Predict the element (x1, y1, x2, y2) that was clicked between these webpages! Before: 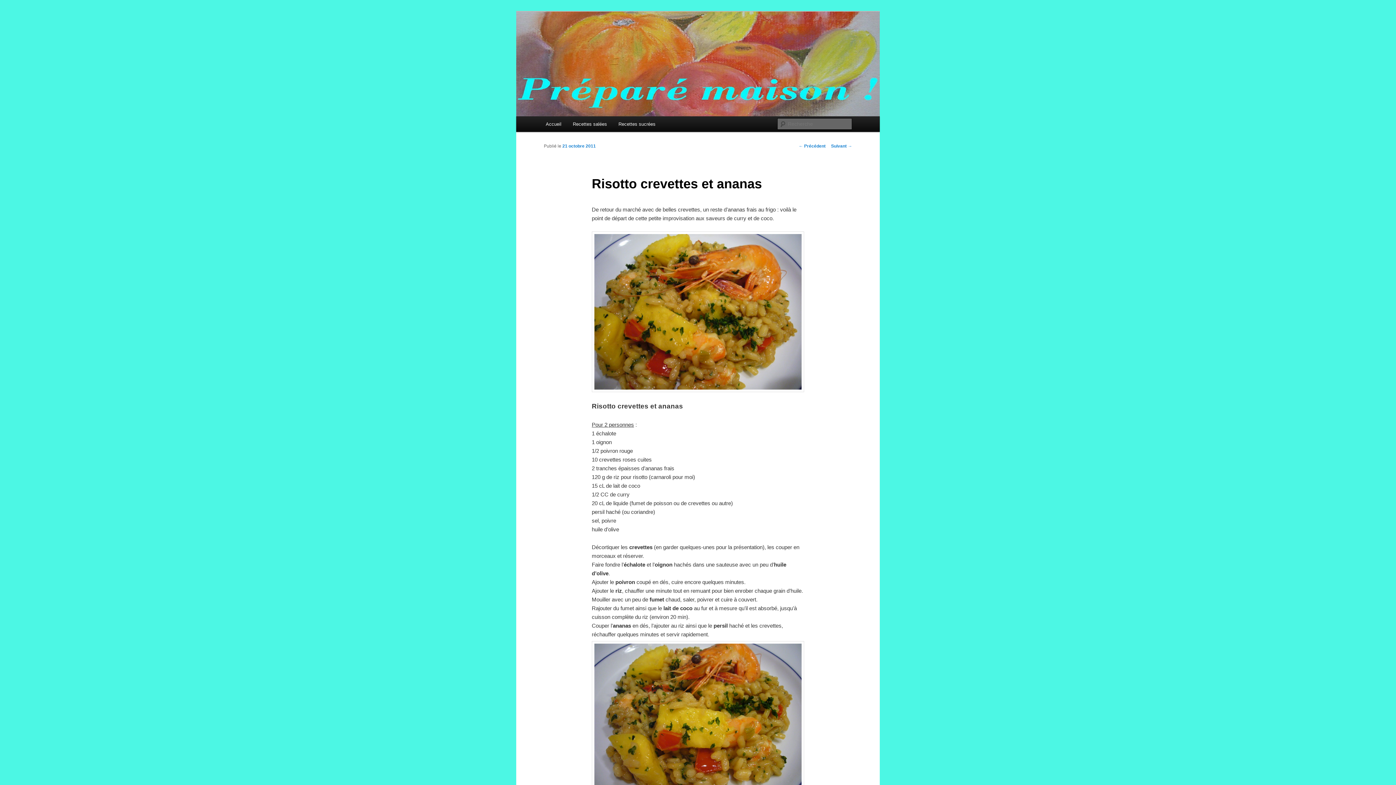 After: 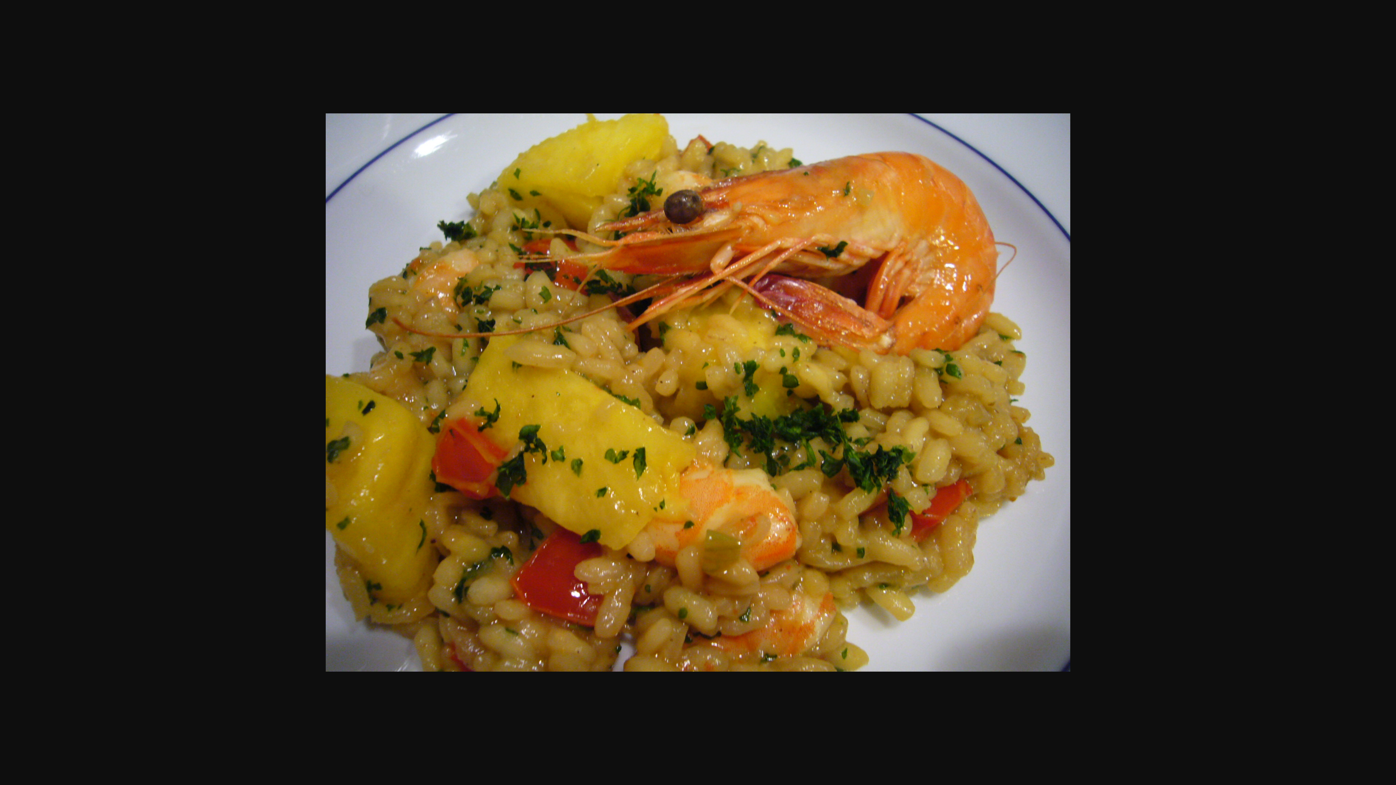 Action: bbox: (591, 231, 804, 392)